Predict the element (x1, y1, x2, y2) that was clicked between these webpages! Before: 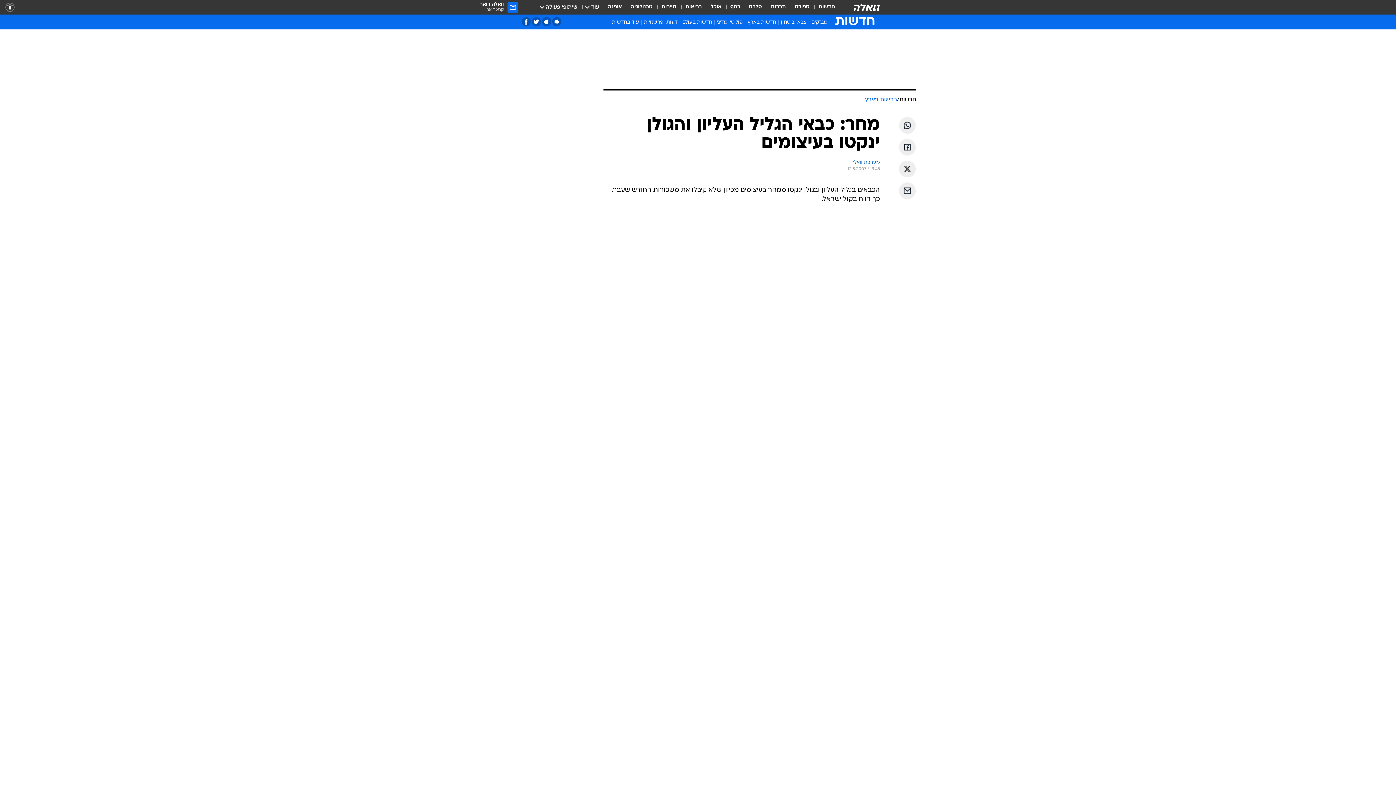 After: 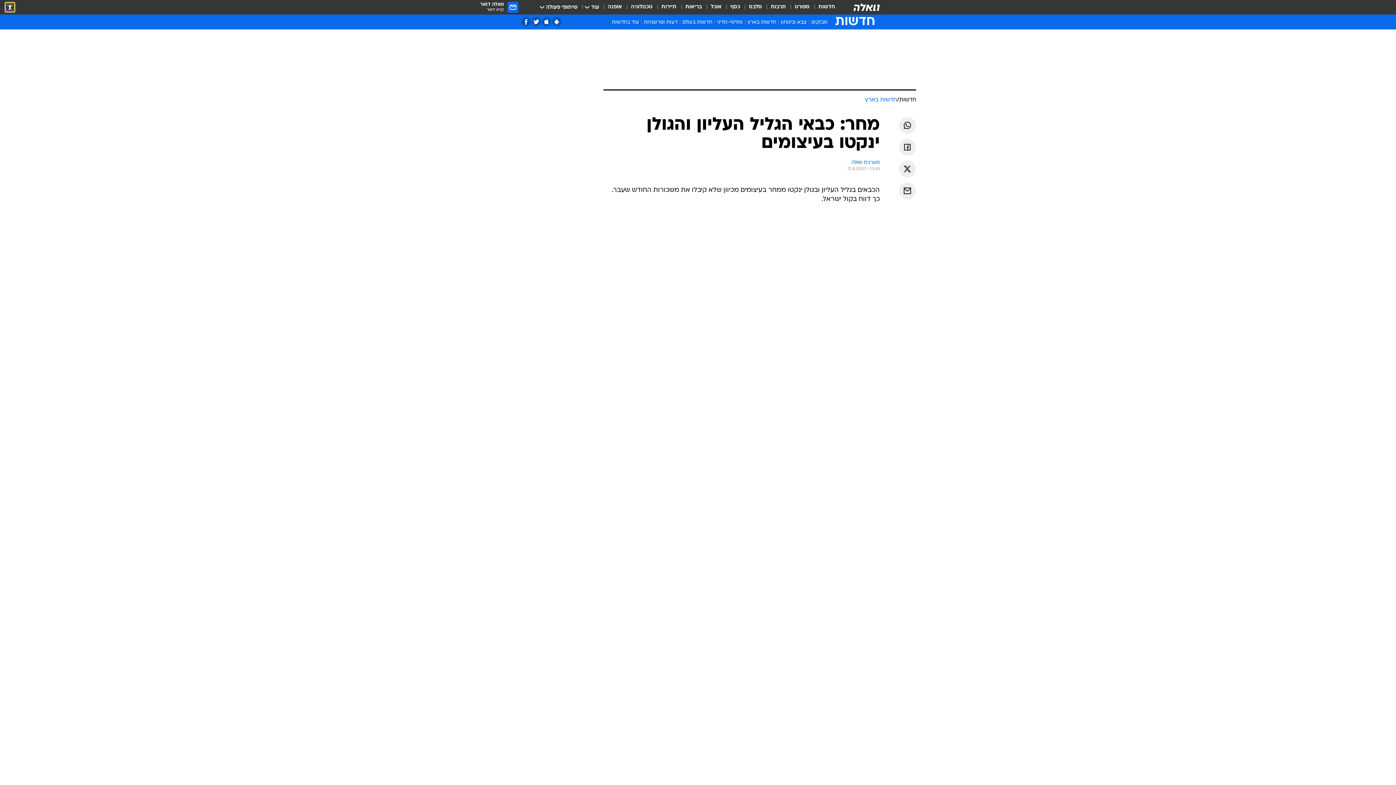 Action: bbox: (5, 2, 14, 11) label: נגישות